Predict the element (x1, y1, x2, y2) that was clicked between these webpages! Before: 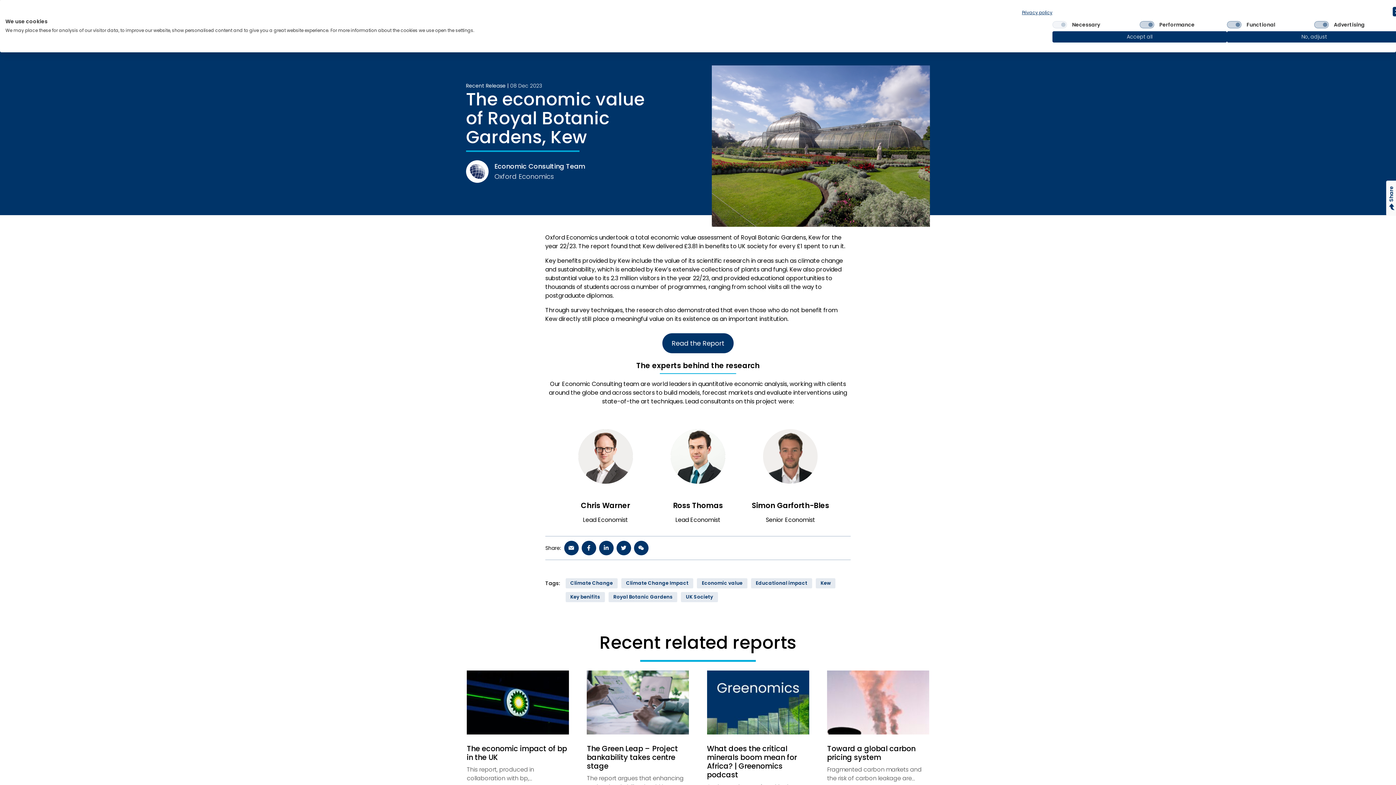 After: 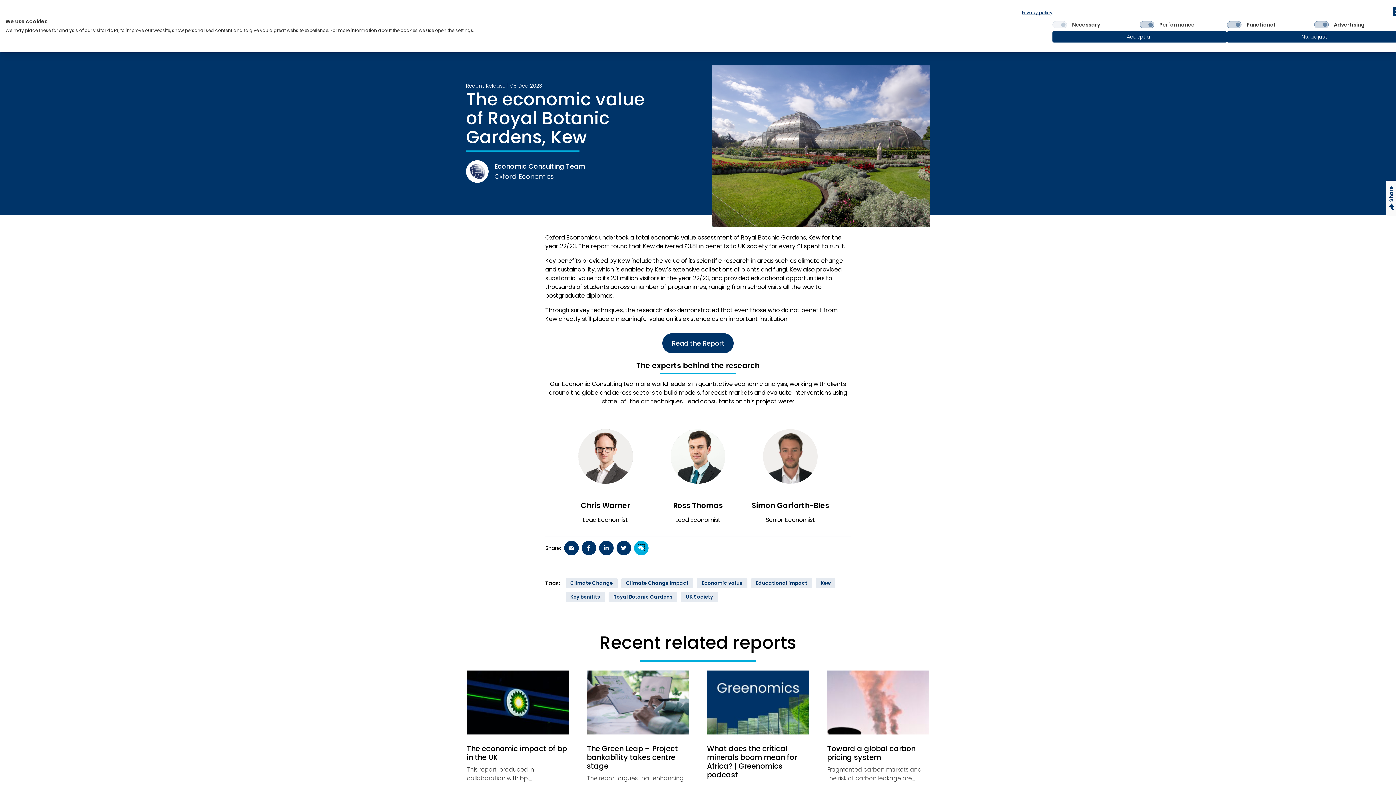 Action: bbox: (638, 545, 644, 551)